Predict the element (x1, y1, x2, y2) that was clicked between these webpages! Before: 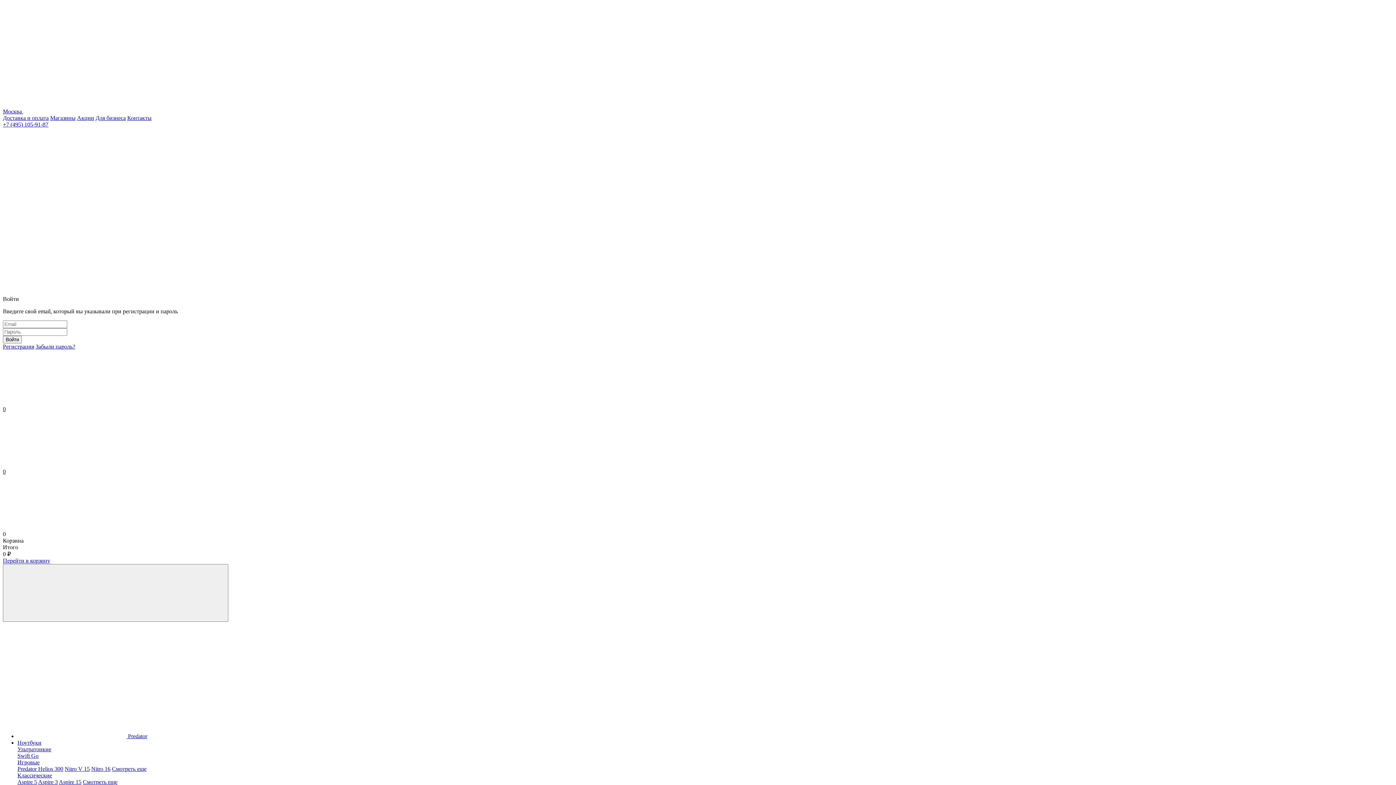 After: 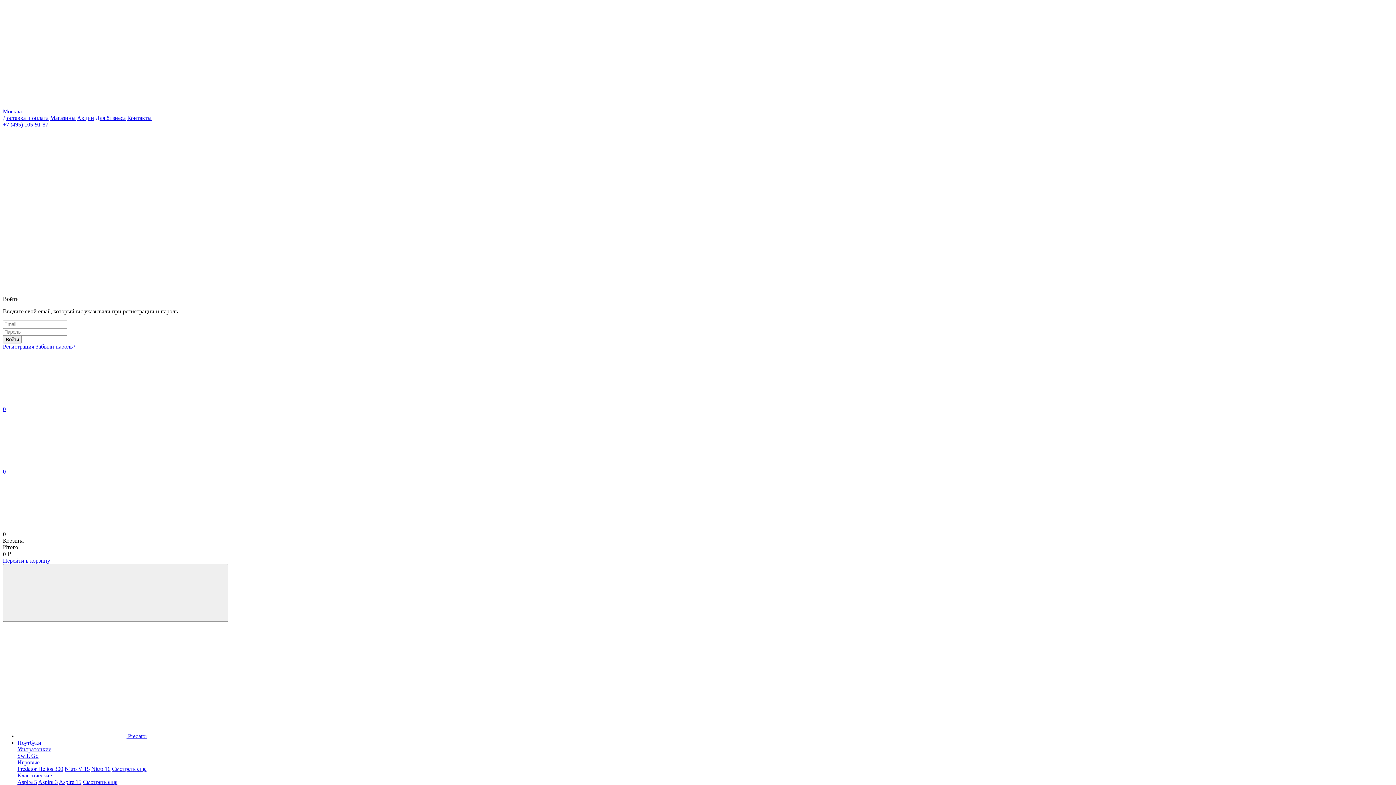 Action: bbox: (2, 52, 112, 58)